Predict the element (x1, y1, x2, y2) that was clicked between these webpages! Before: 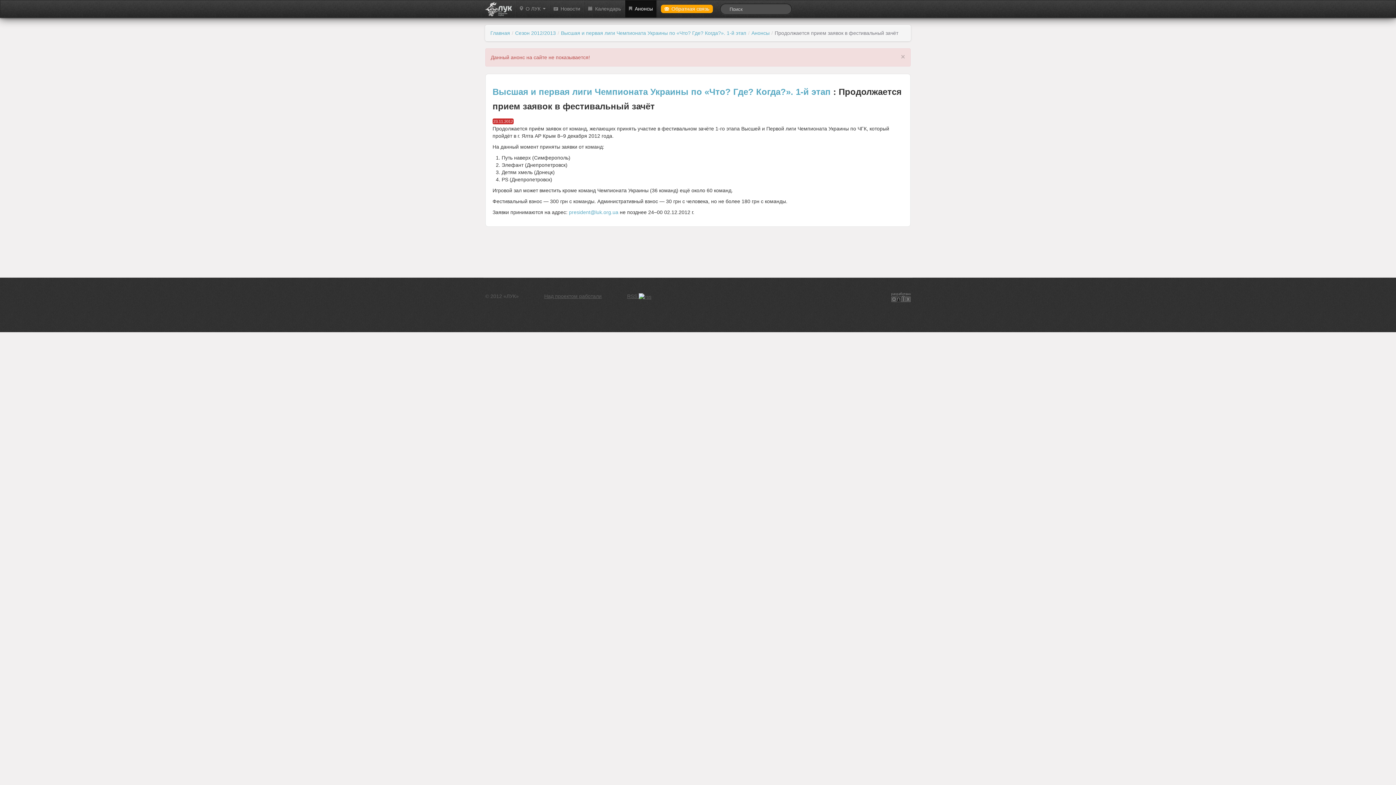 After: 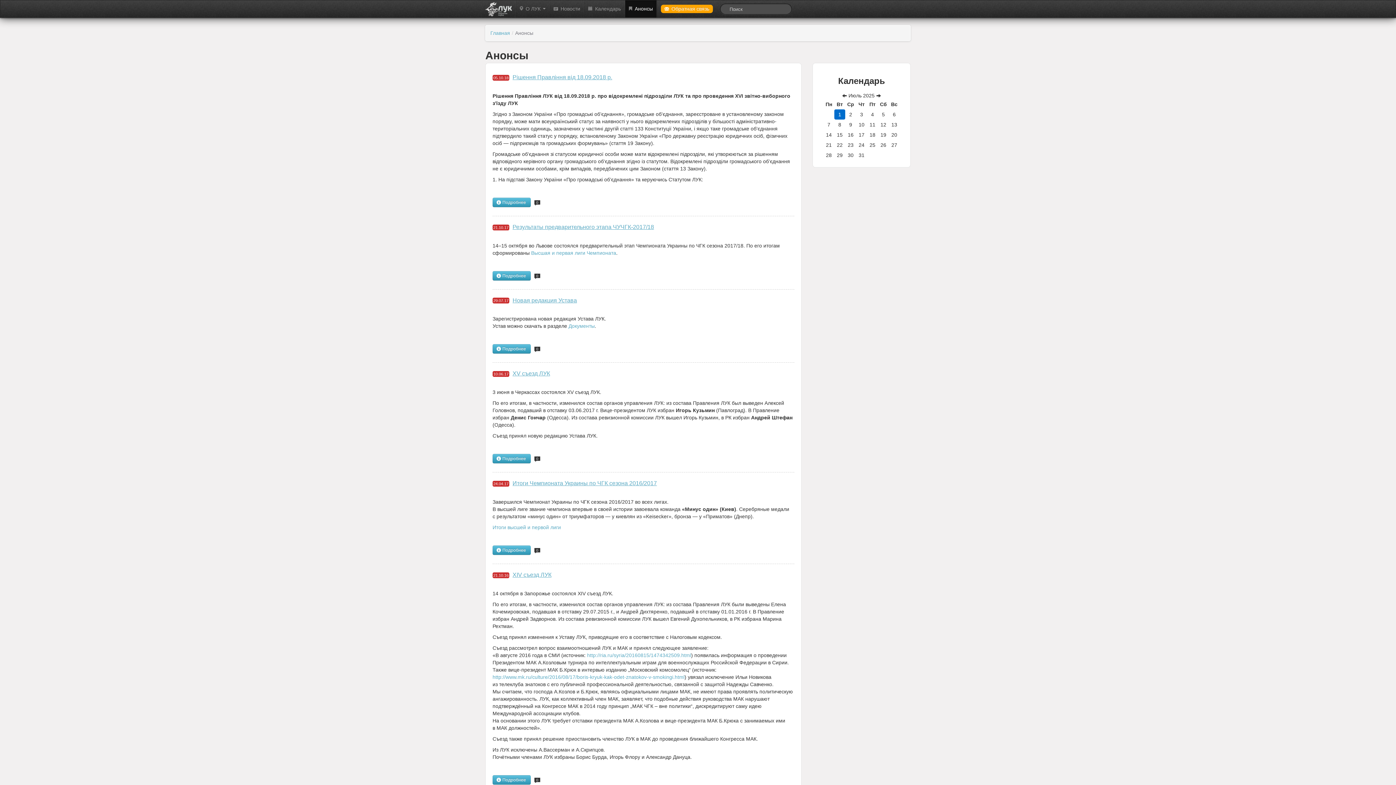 Action: label: Анонсы bbox: (751, 30, 769, 36)